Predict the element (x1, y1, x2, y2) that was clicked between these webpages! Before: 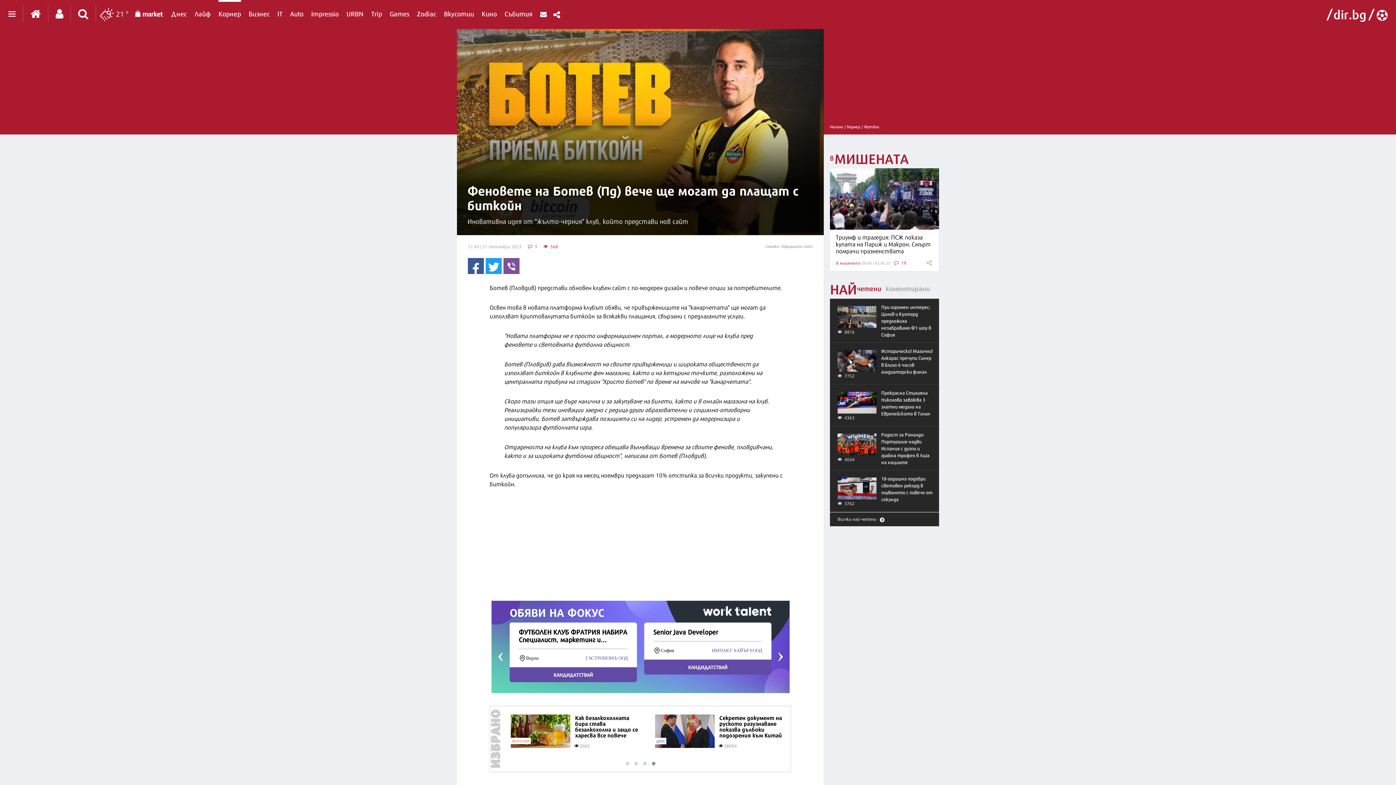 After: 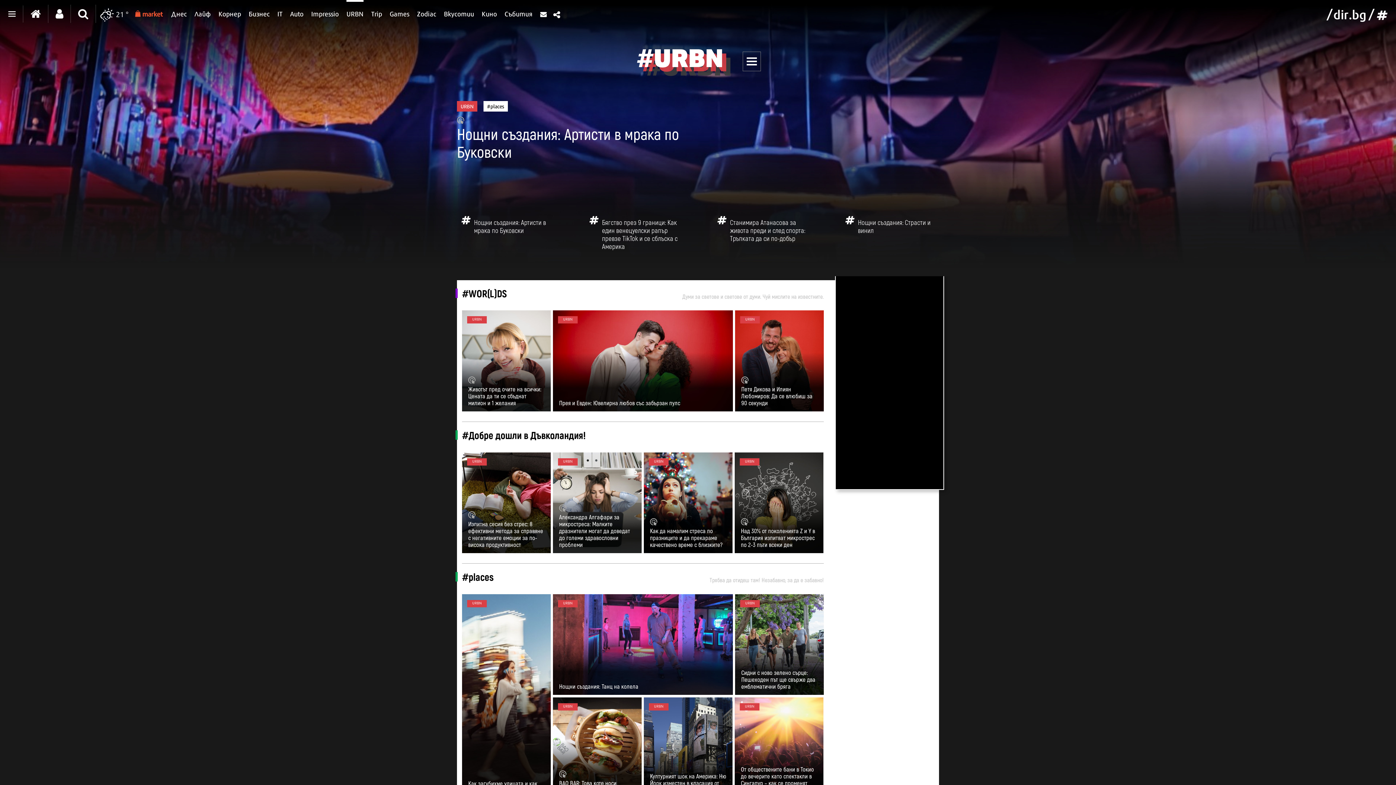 Action: label: URBN bbox: (346, 0, 363, 24)